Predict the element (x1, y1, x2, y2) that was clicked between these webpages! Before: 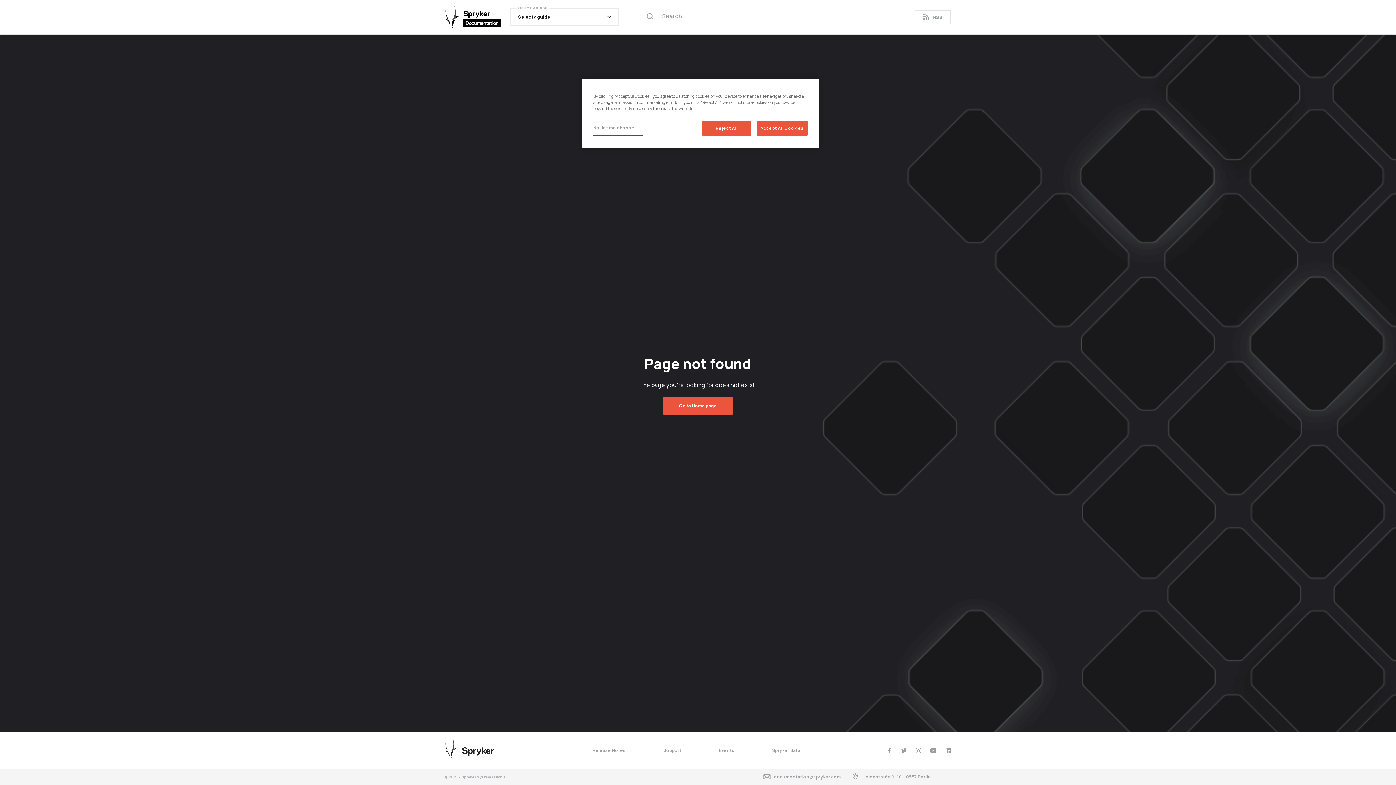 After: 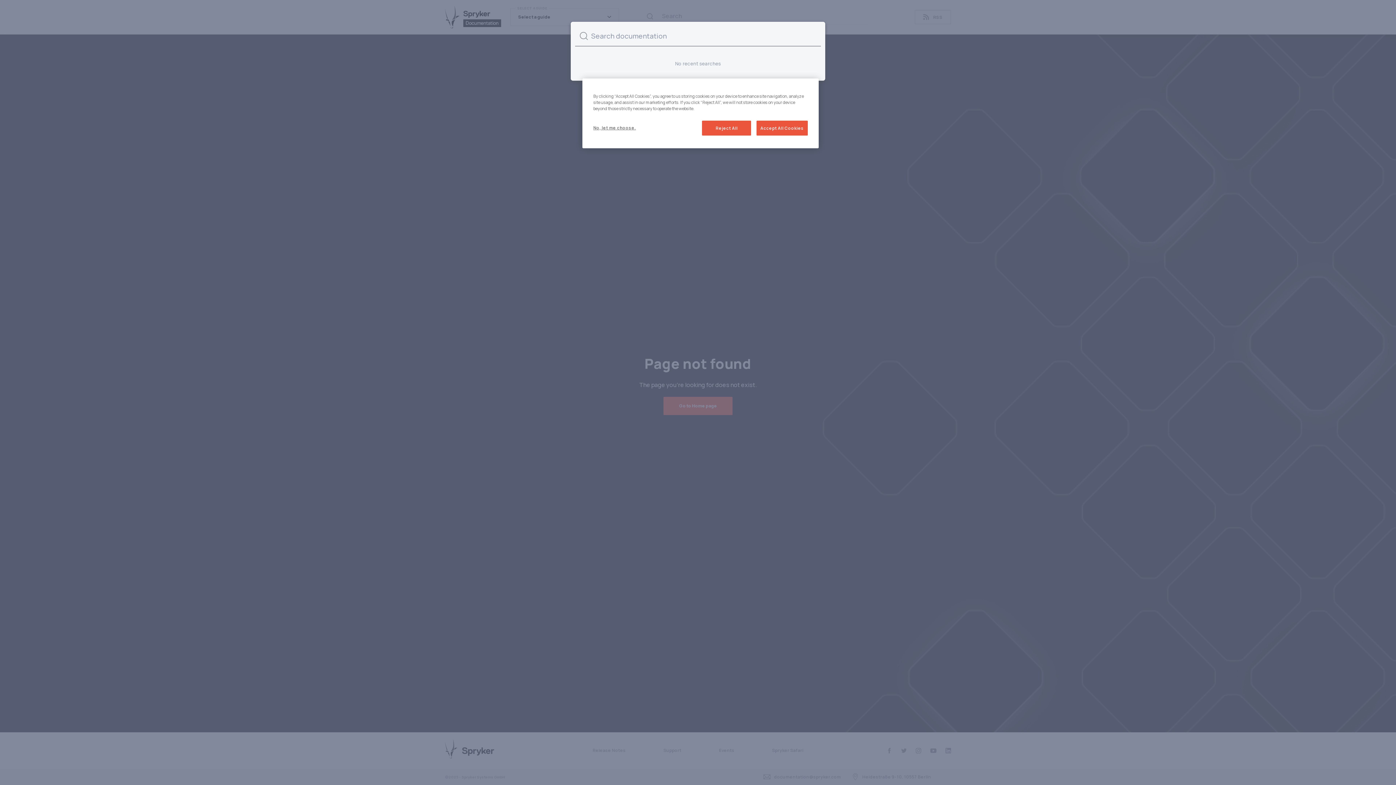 Action: bbox: (645, 9, 868, 24) label: Search (Ctrl+K)